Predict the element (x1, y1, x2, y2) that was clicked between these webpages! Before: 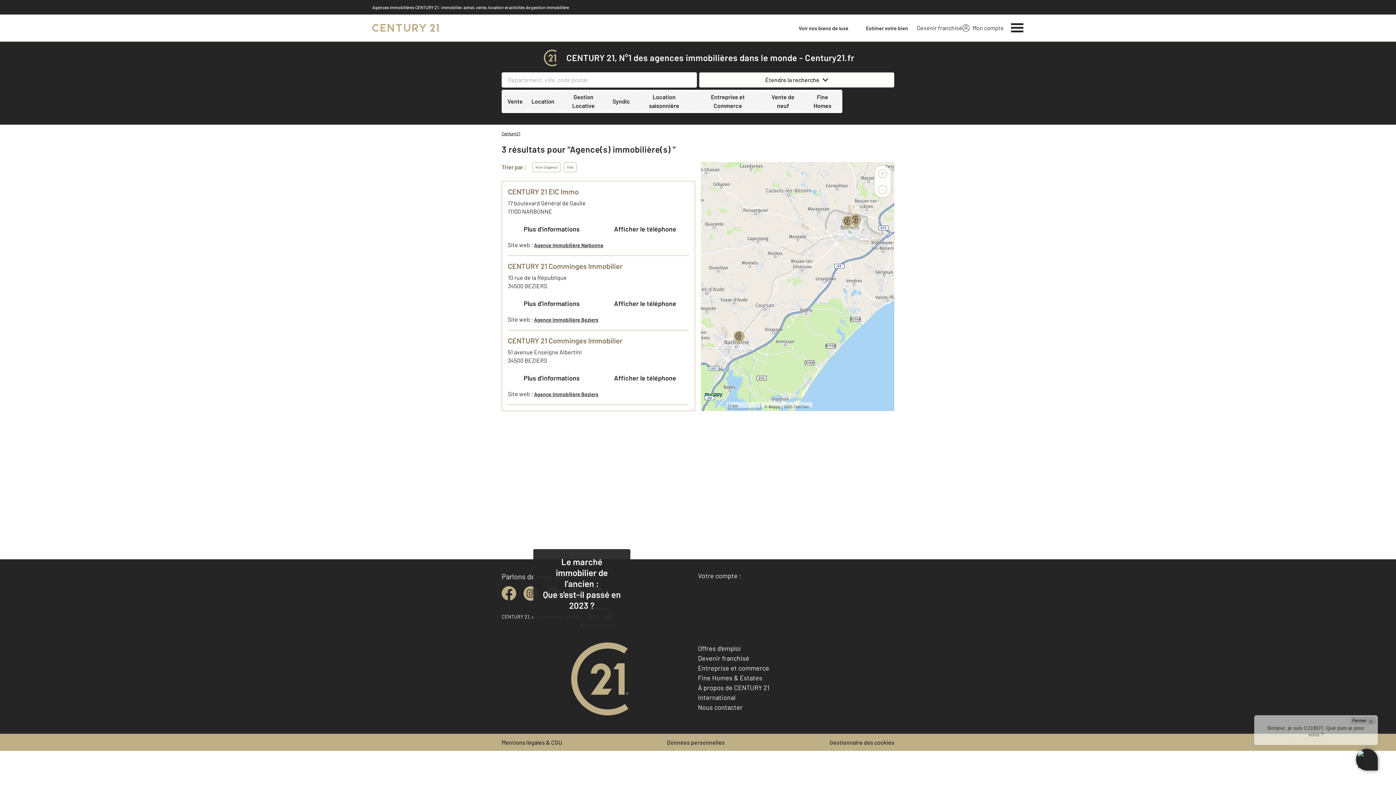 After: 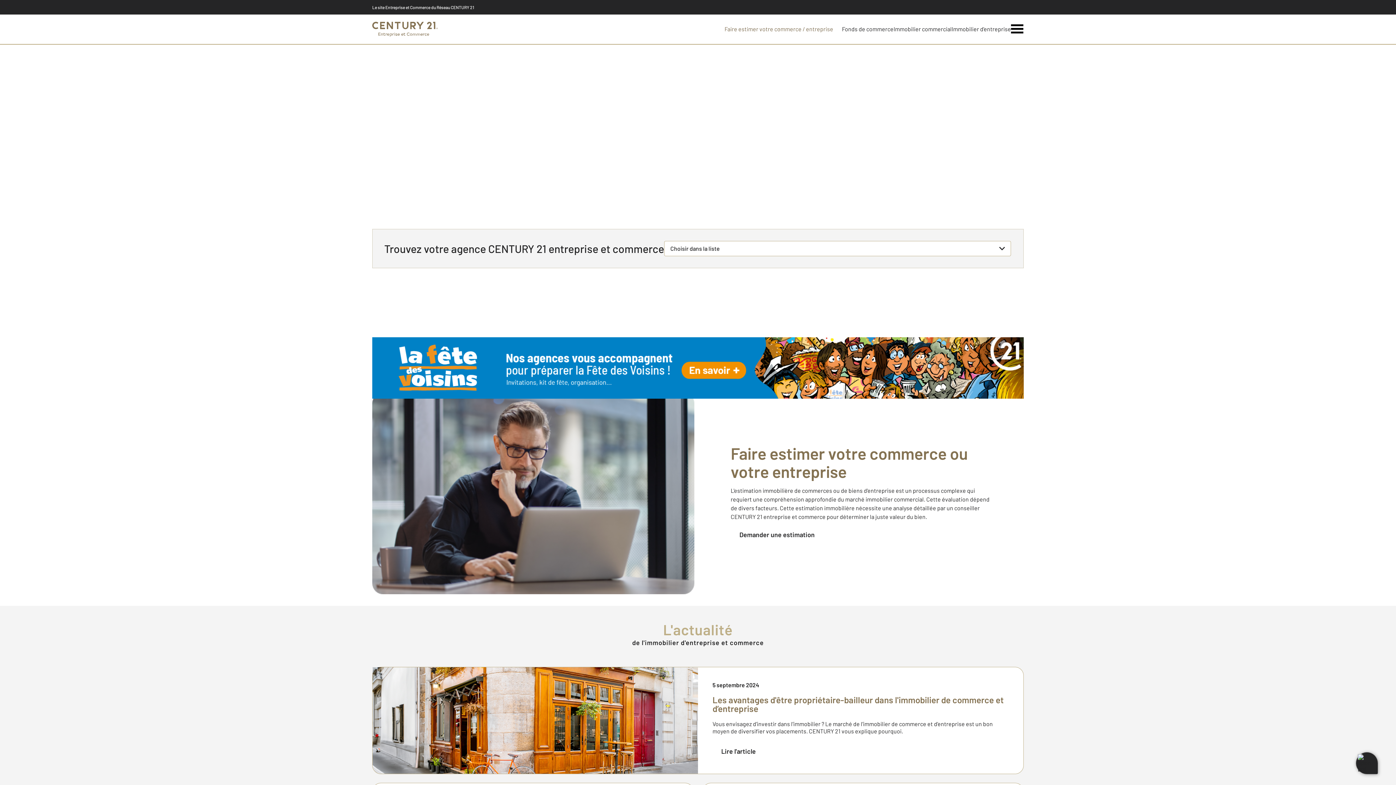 Action: bbox: (698, 664, 769, 672) label: Entreprise et commerce